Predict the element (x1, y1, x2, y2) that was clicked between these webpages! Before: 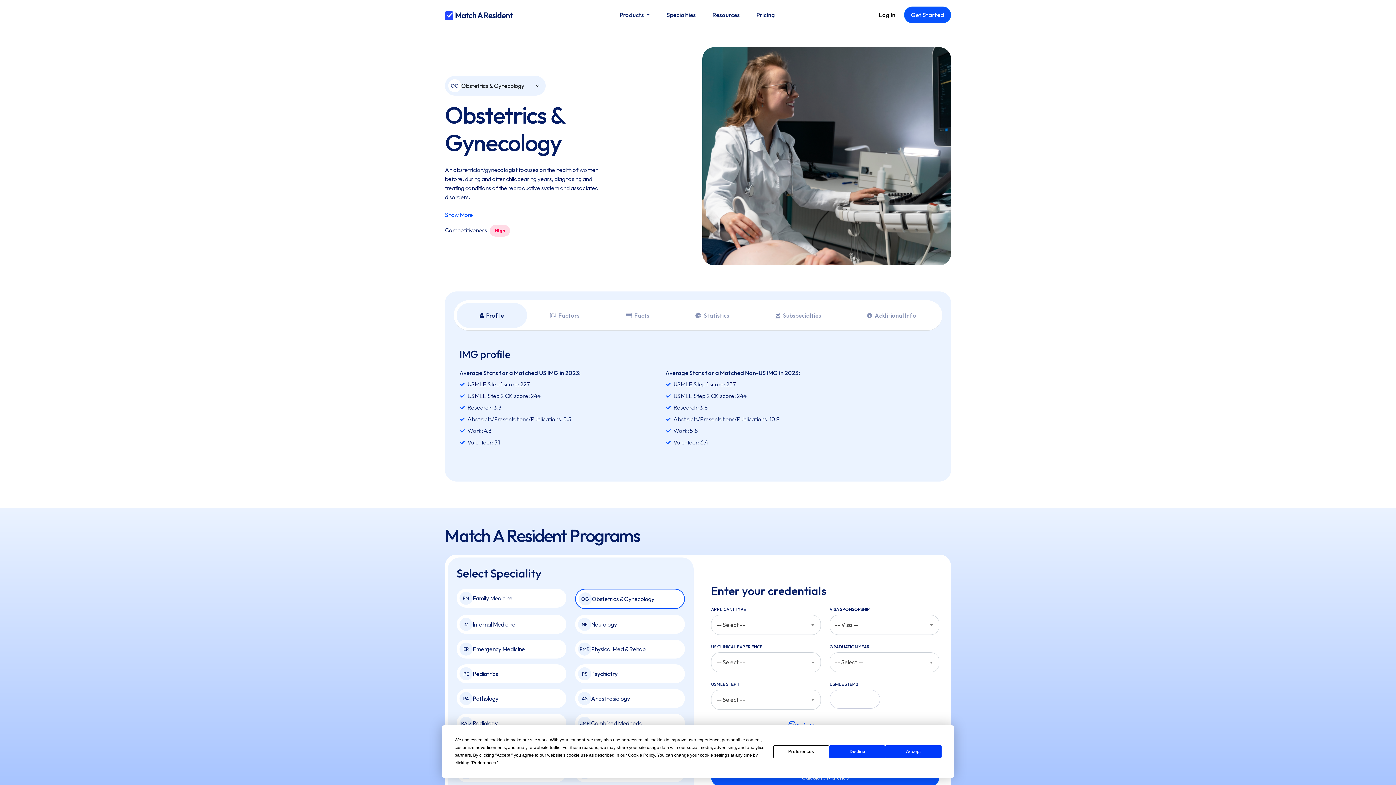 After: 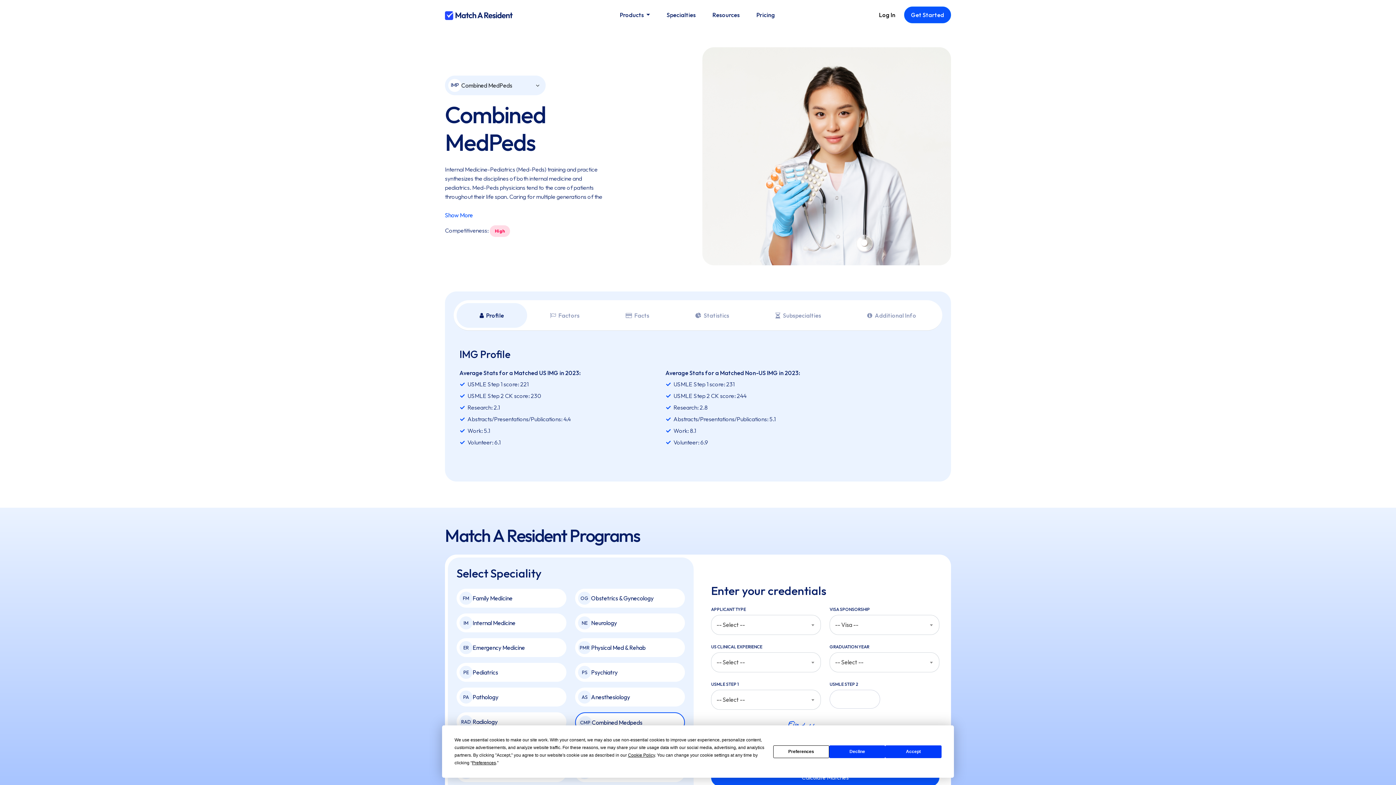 Action: bbox: (575, 714, 685, 733) label: CMP
Combined Medpeds